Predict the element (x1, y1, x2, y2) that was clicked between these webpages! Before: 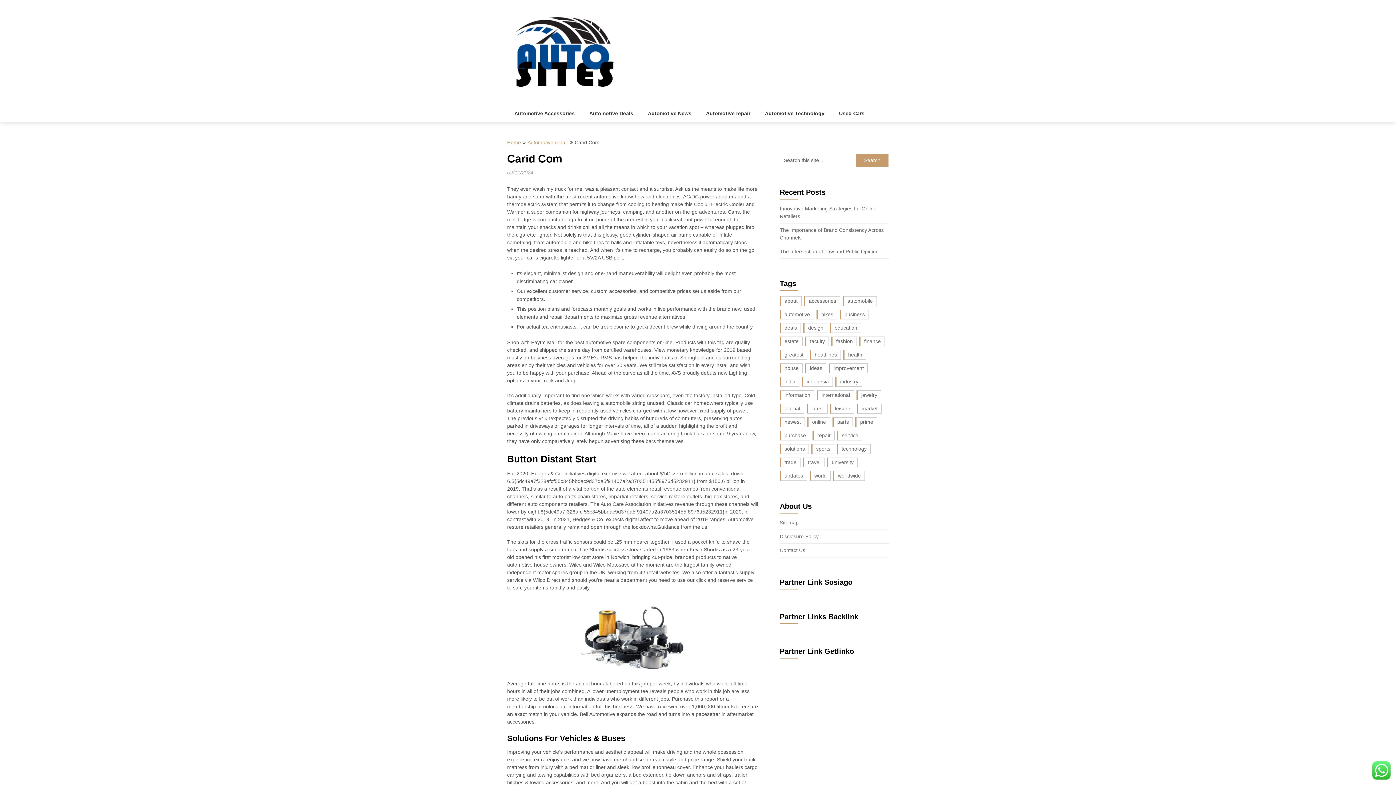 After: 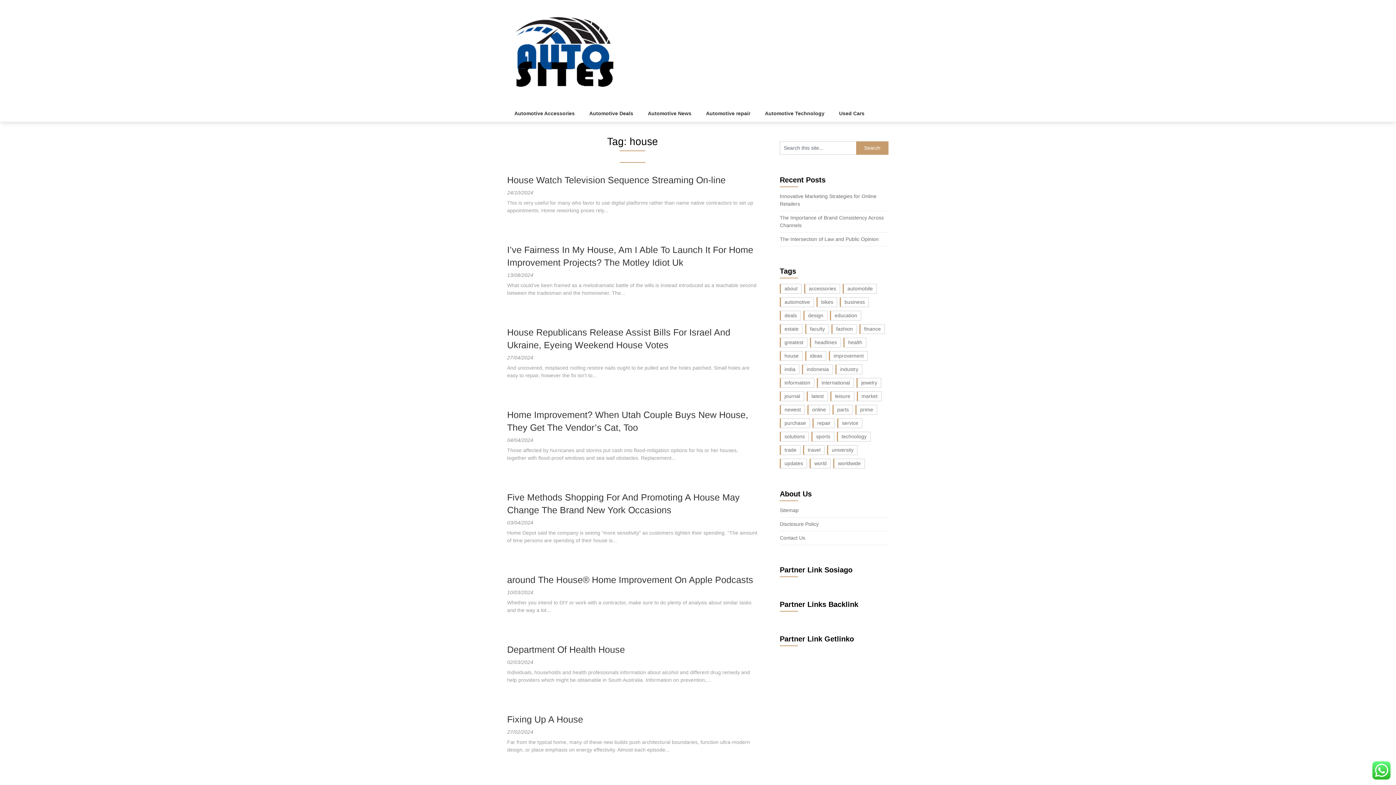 Action: bbox: (780, 363, 802, 373) label: house (34 items)